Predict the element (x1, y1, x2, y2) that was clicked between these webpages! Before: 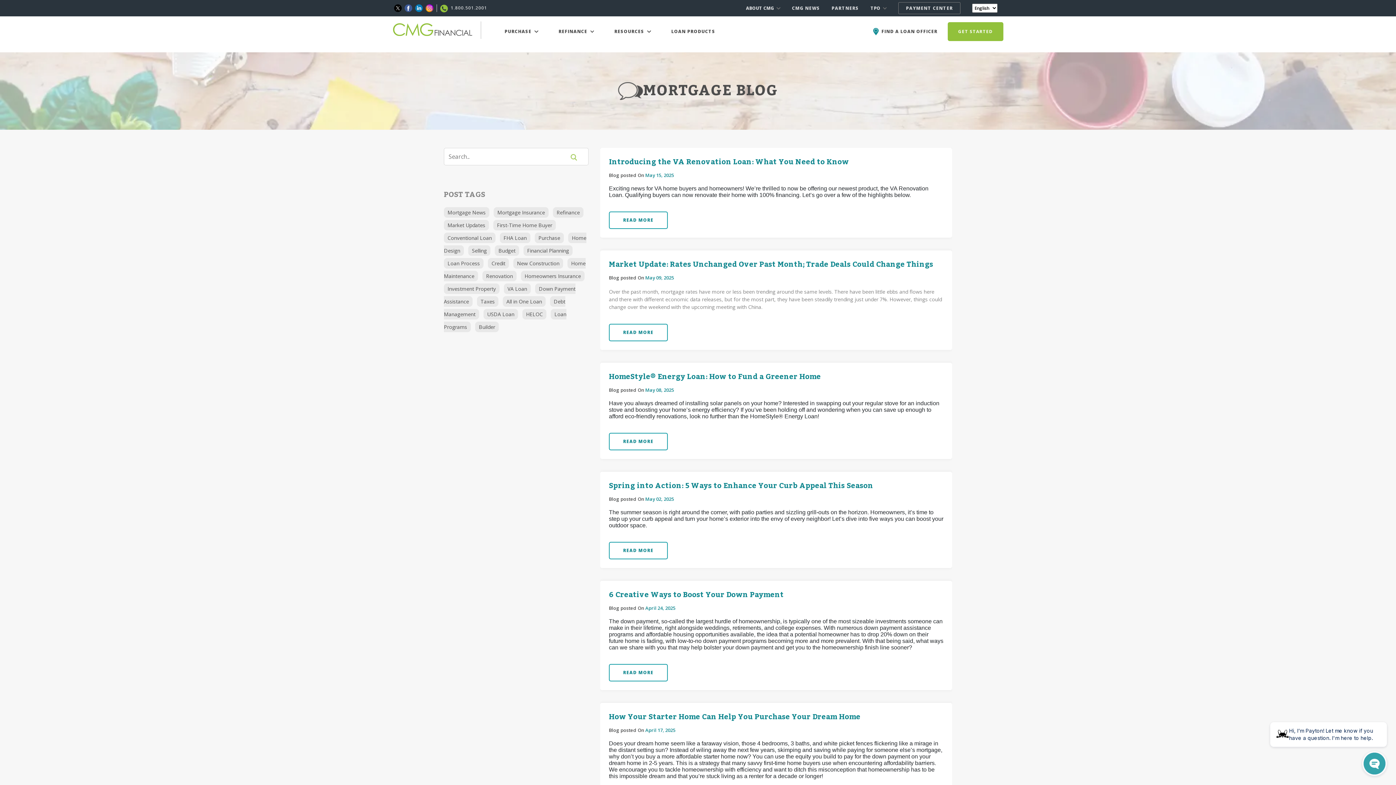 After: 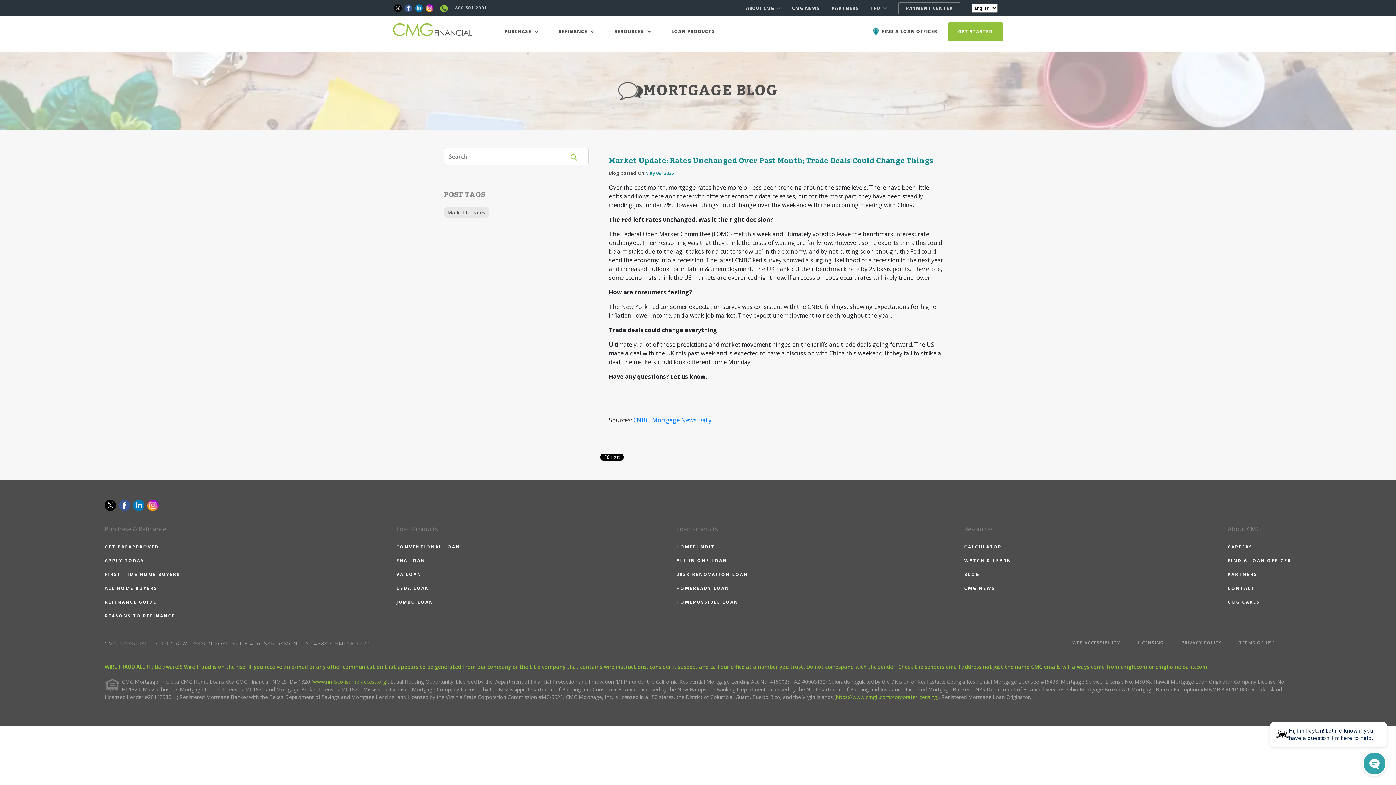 Action: label: READ MORE bbox: (609, 324, 667, 341)